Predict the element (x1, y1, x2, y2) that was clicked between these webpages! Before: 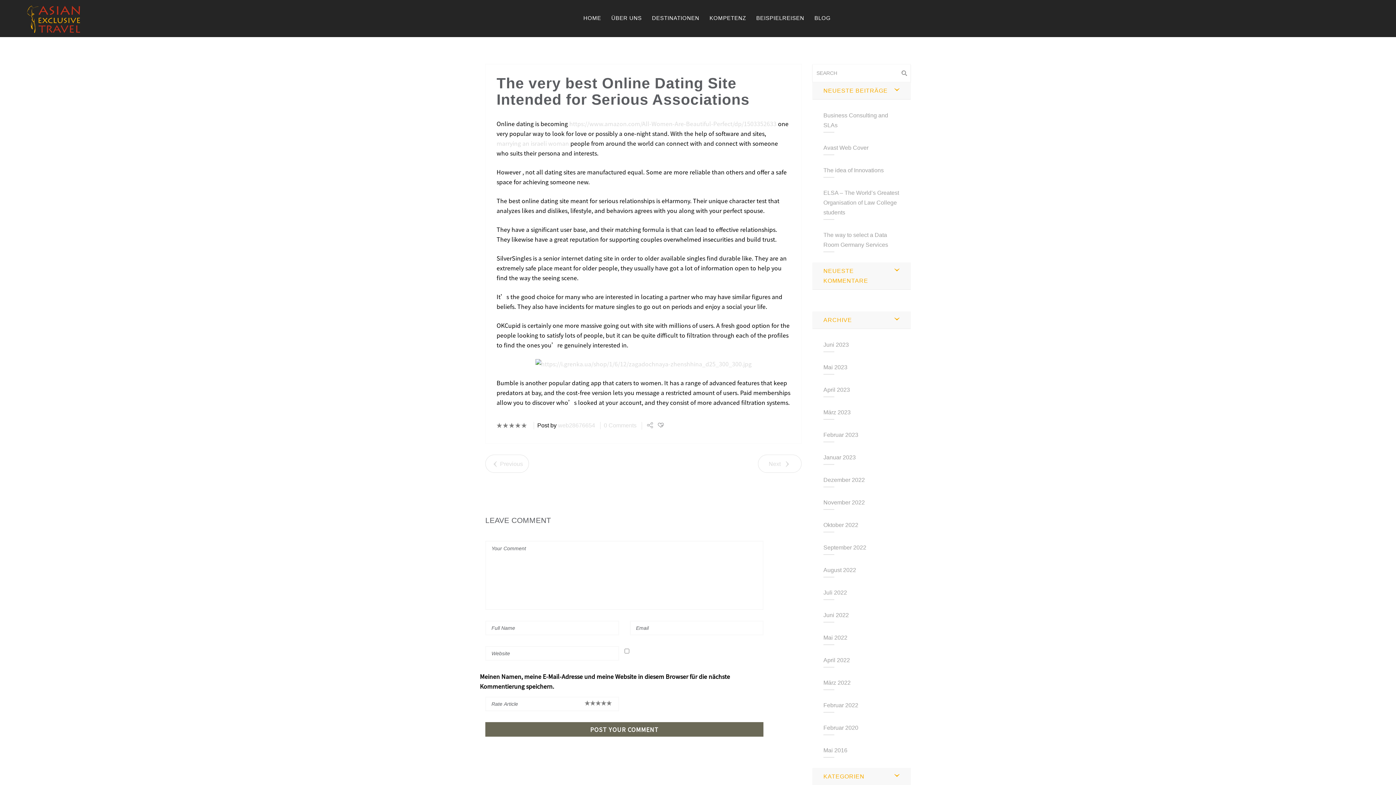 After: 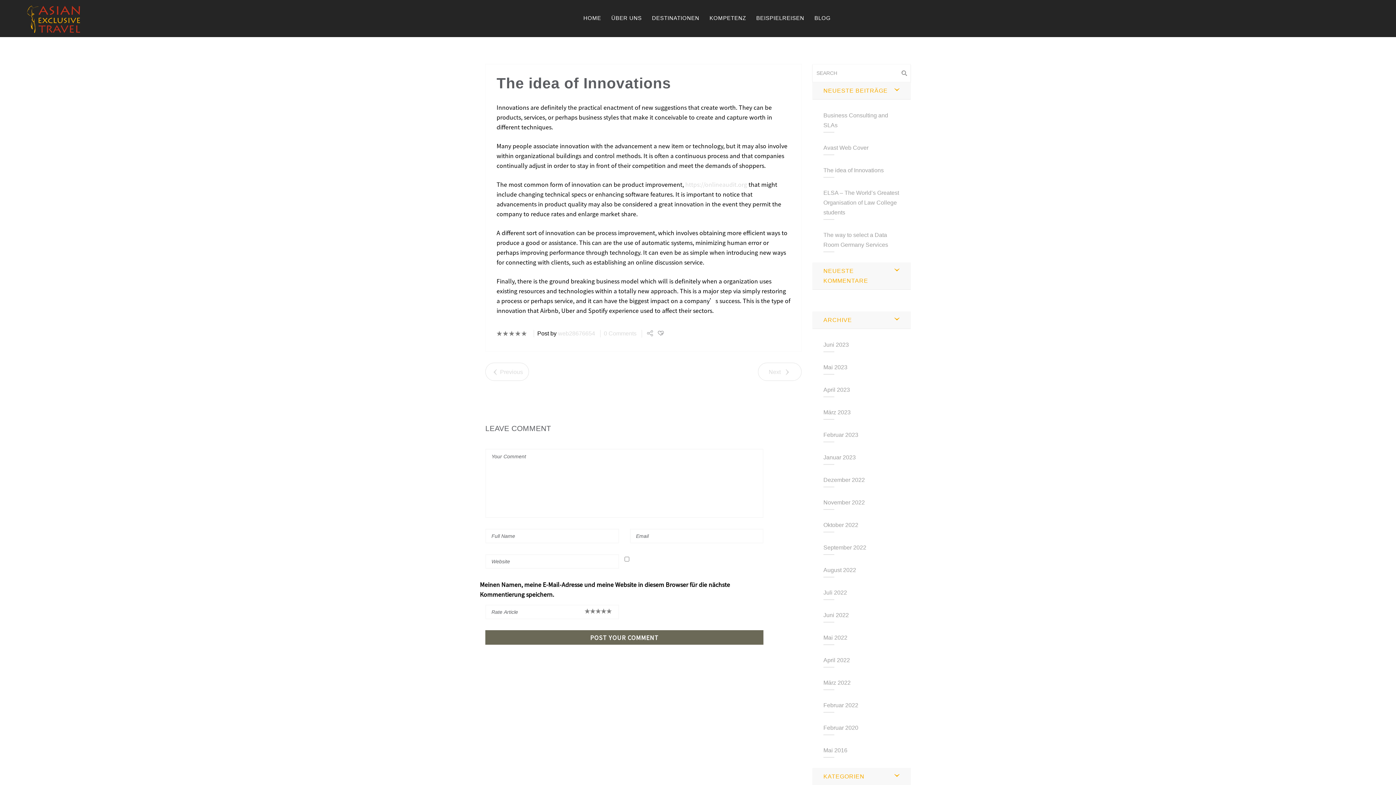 Action: label: The idea of Innovations bbox: (823, 167, 884, 173)